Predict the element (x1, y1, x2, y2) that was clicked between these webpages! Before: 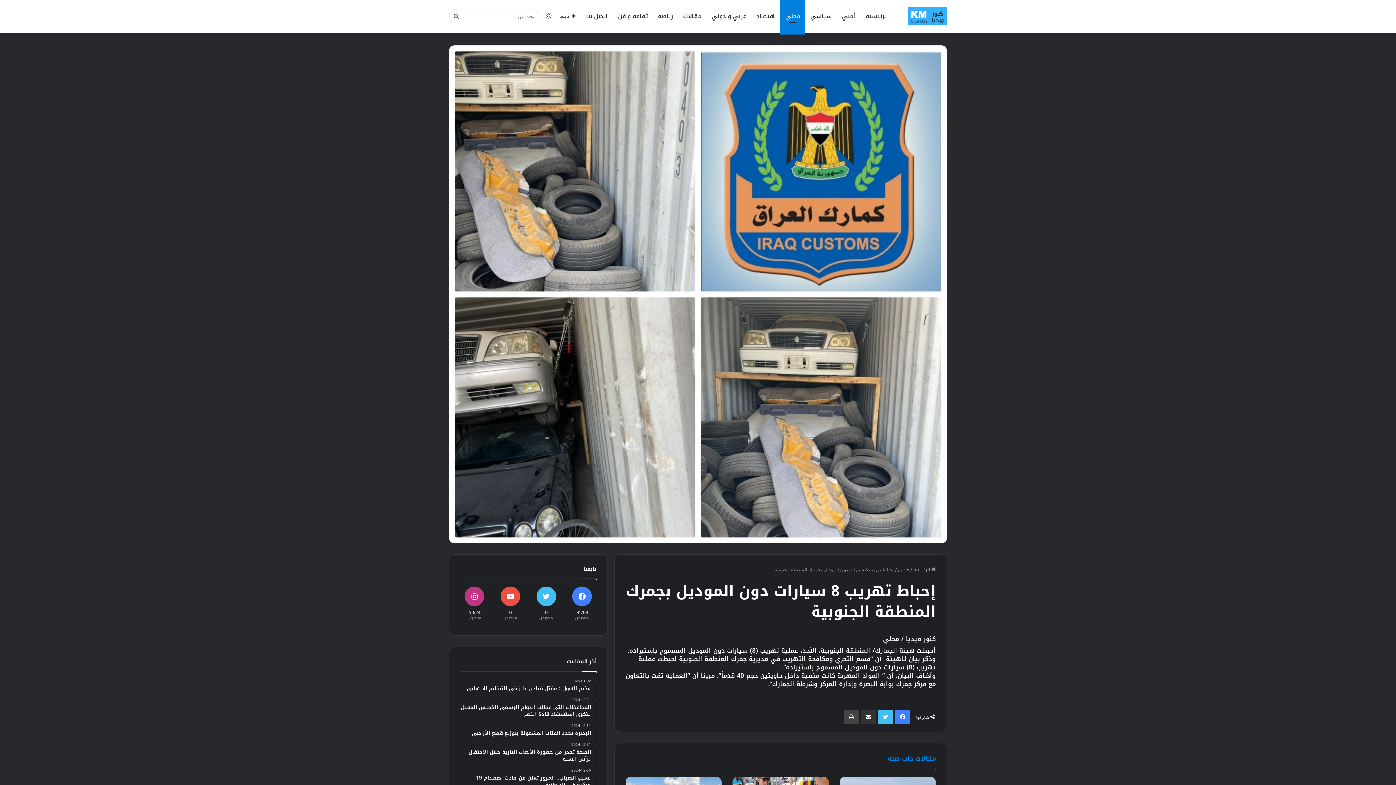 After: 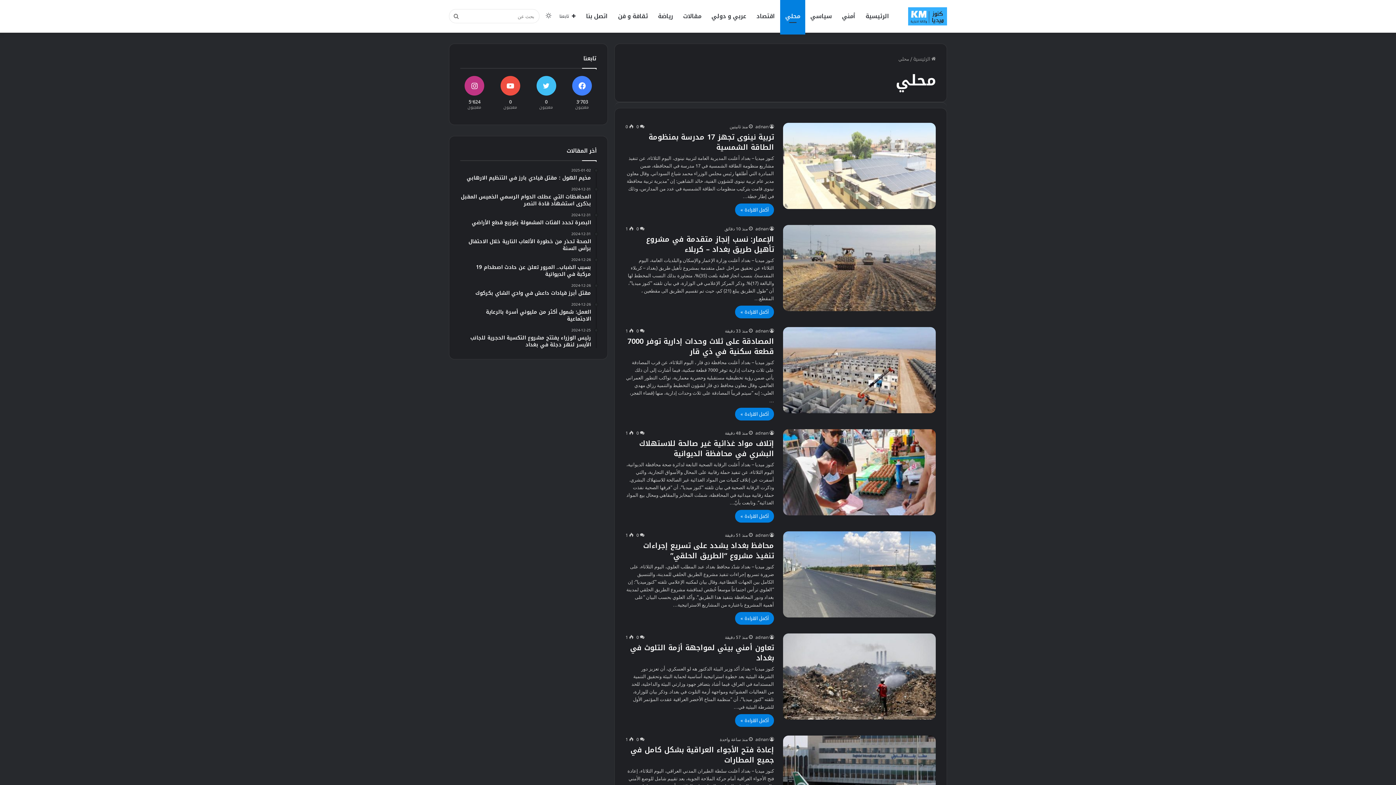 Action: label: محلي bbox: (898, 565, 909, 574)